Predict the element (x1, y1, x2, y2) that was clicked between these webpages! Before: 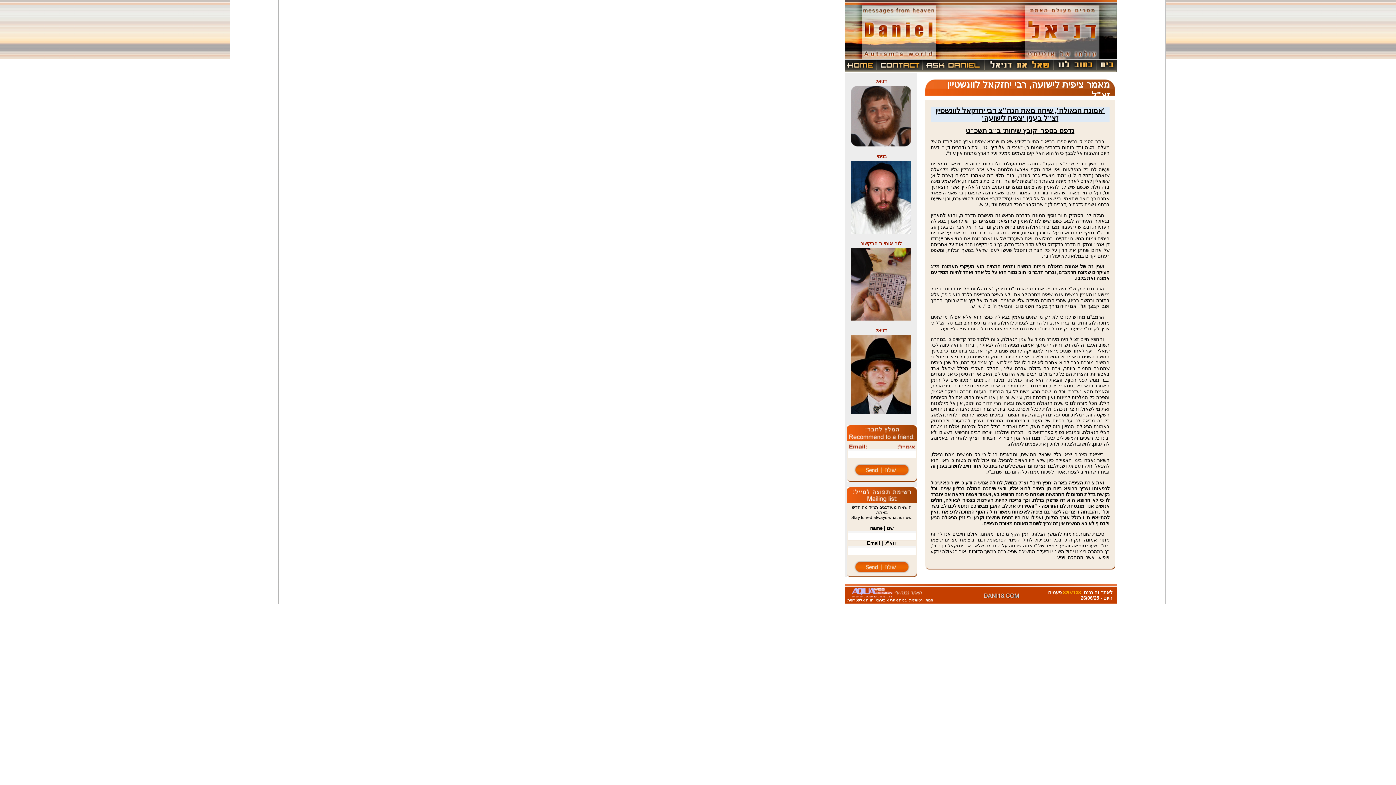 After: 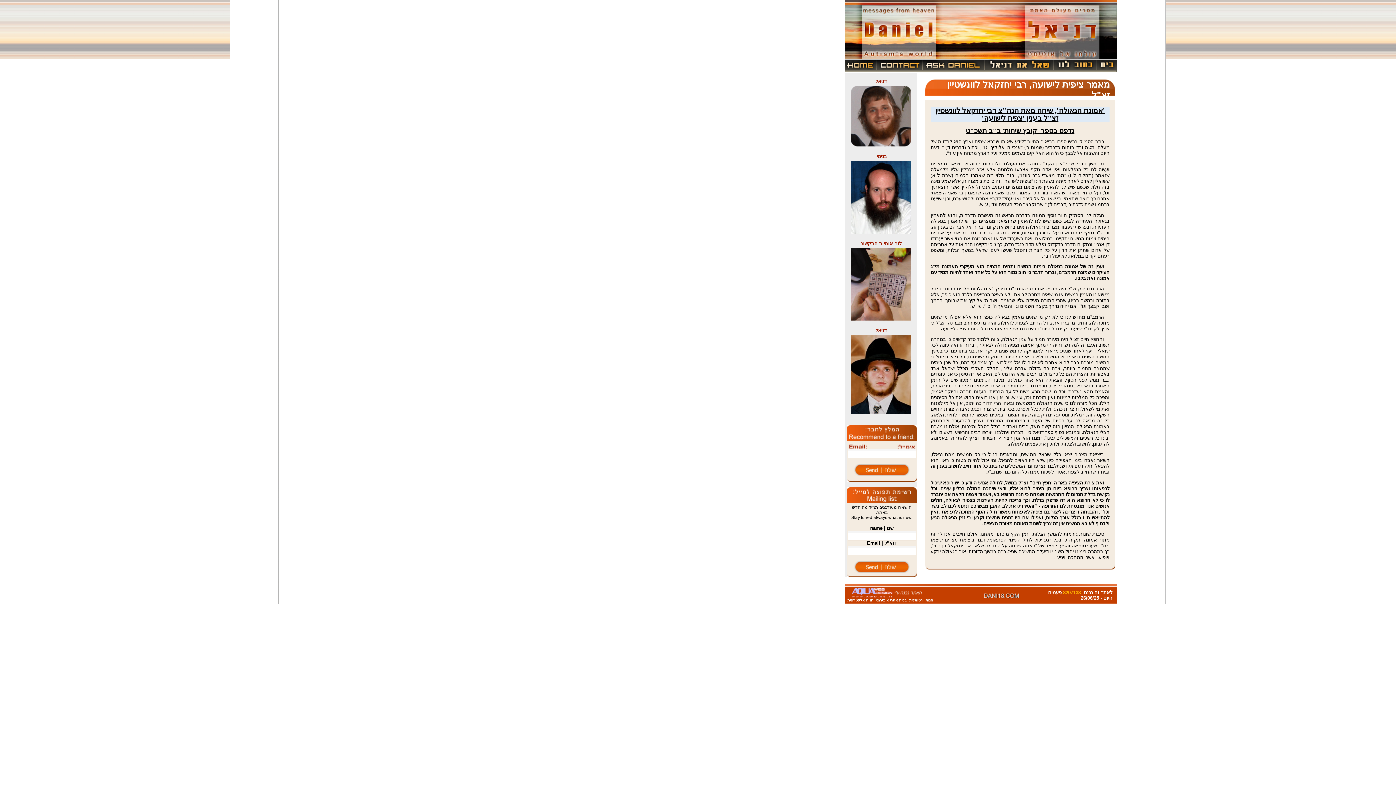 Action: label: חנות וירטואלית bbox: (909, 598, 933, 602)